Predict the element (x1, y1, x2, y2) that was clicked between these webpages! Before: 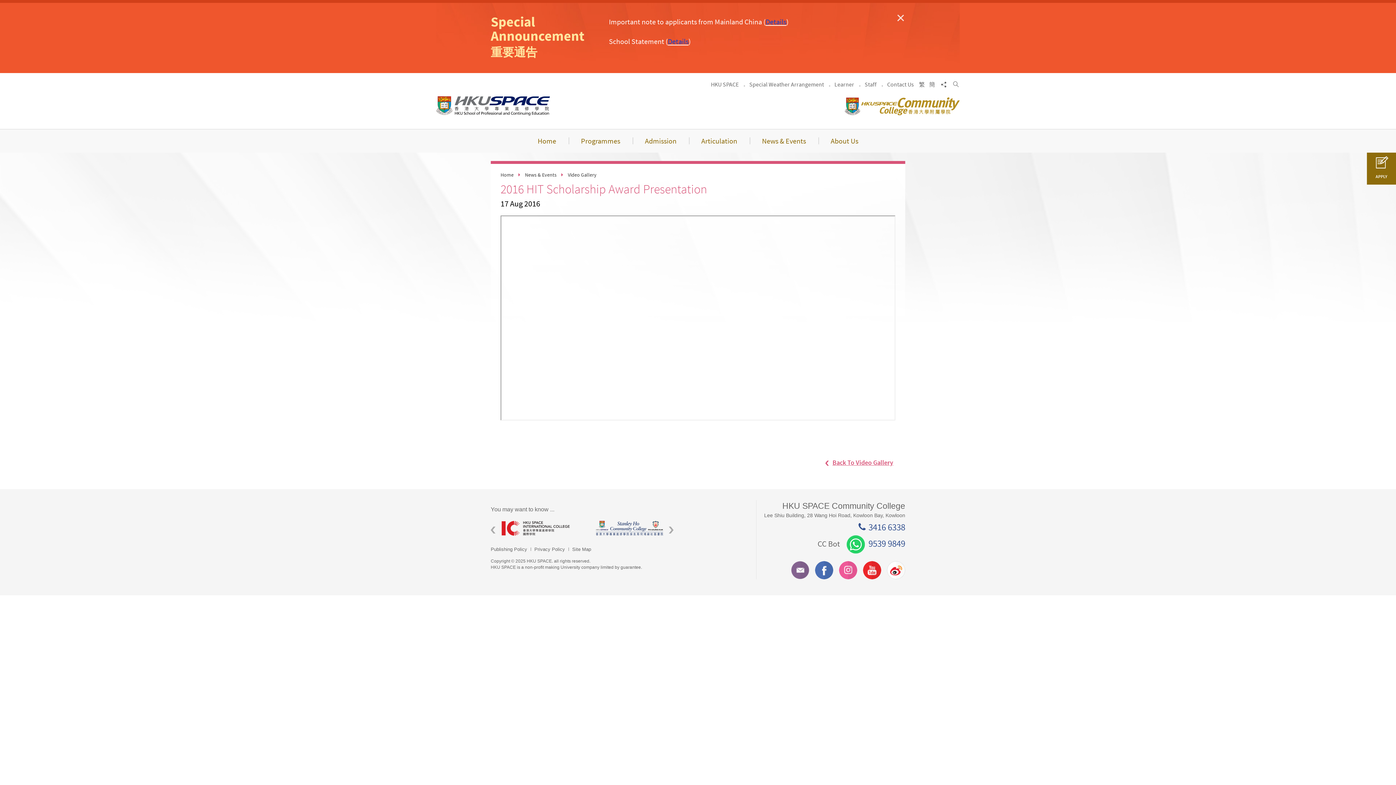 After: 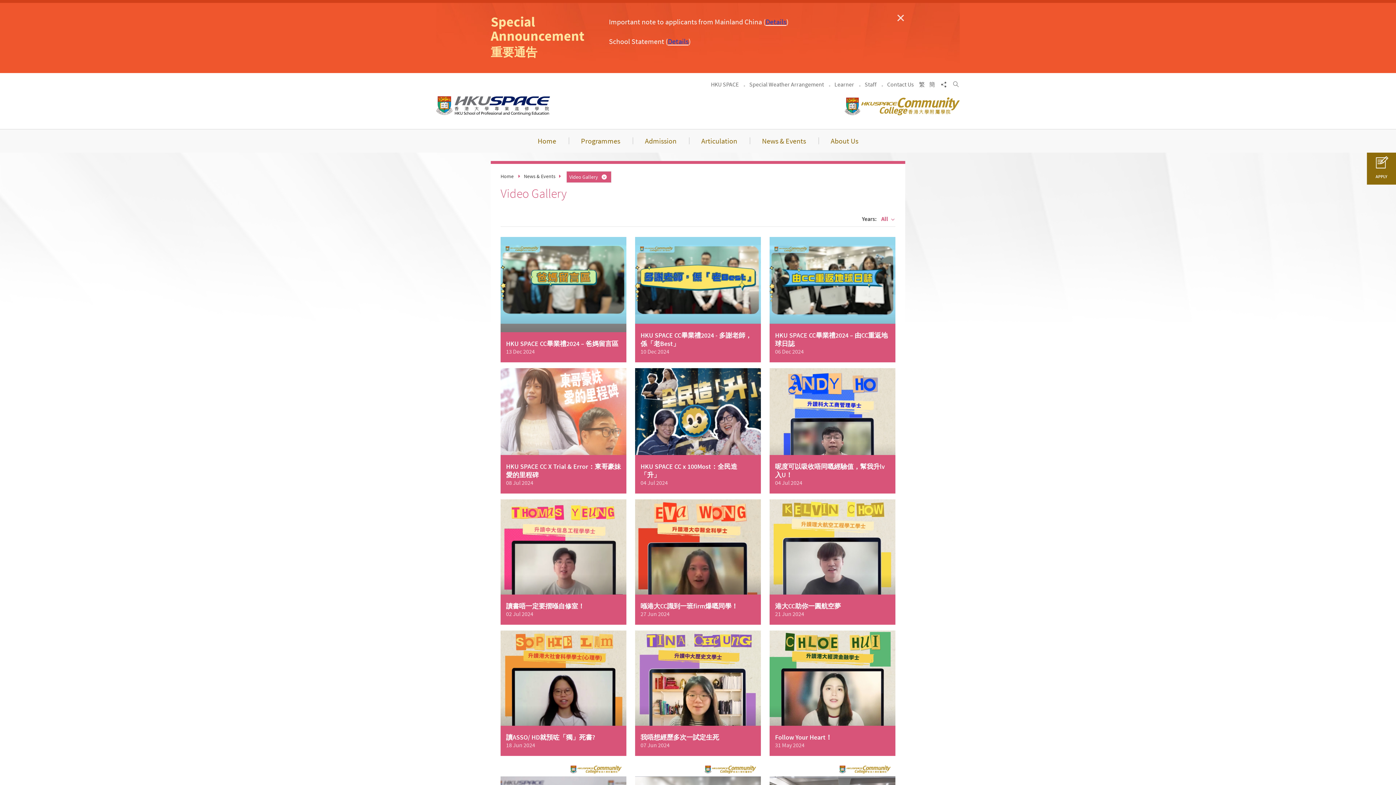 Action: label: Video Gallery bbox: (568, 171, 596, 178)